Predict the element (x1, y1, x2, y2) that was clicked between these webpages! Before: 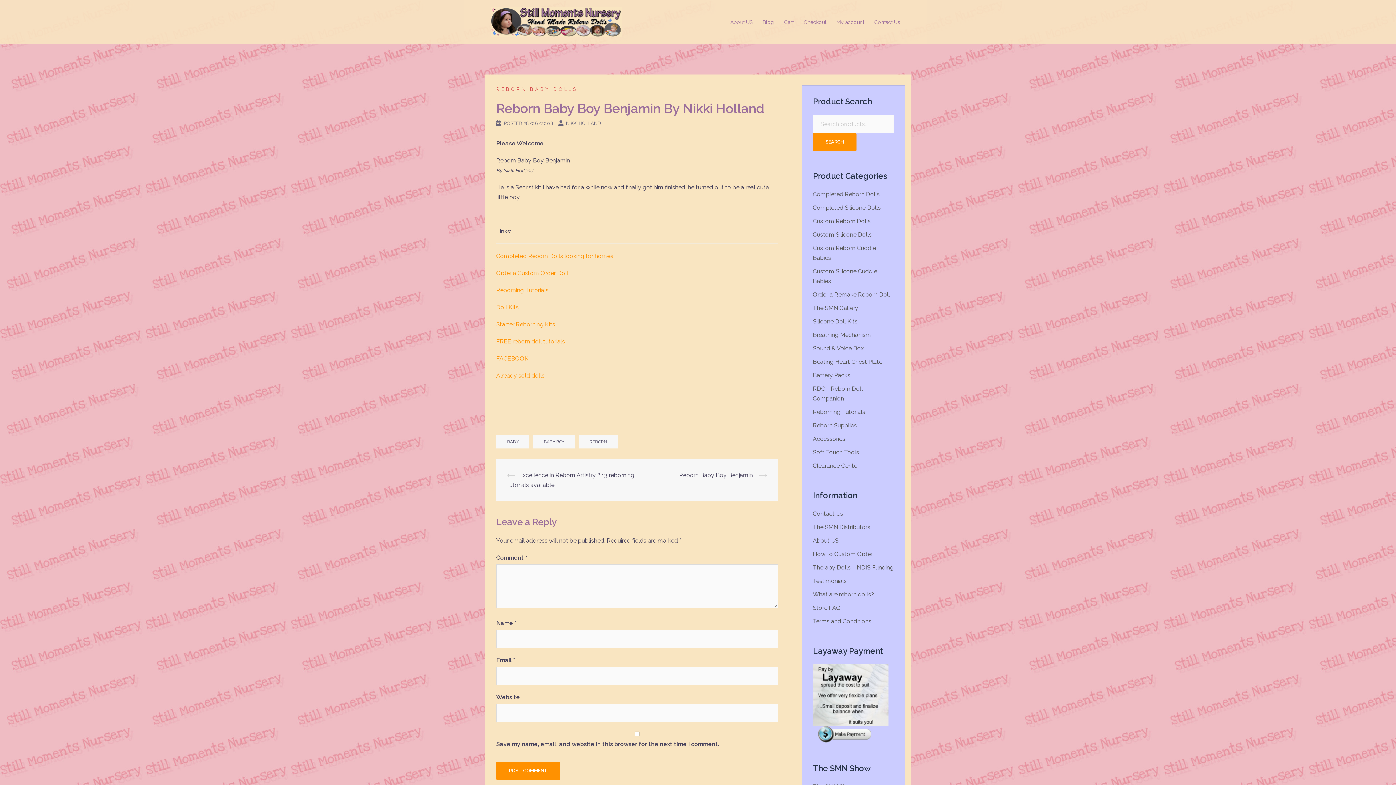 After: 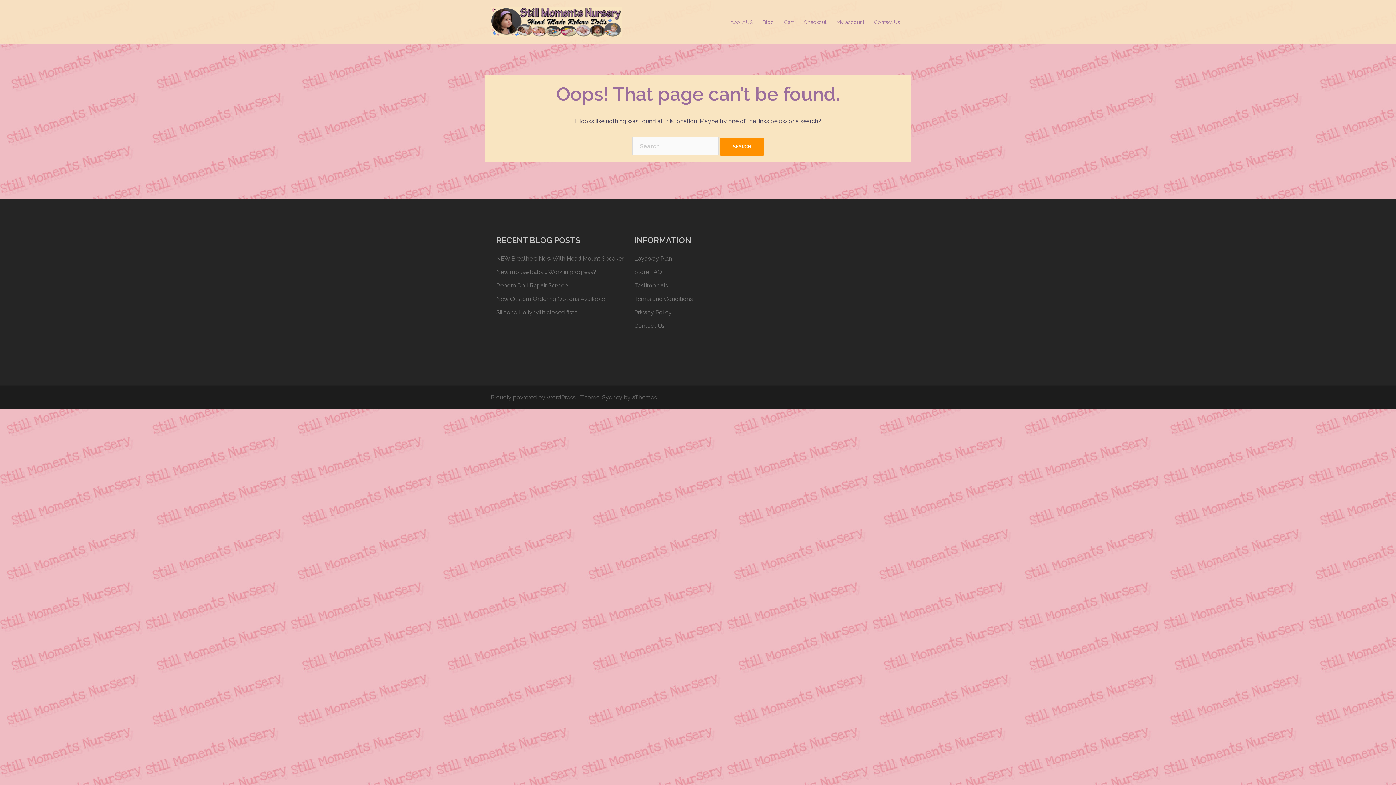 Action: bbox: (496, 269, 568, 276) label: Order a Custom Order Doll